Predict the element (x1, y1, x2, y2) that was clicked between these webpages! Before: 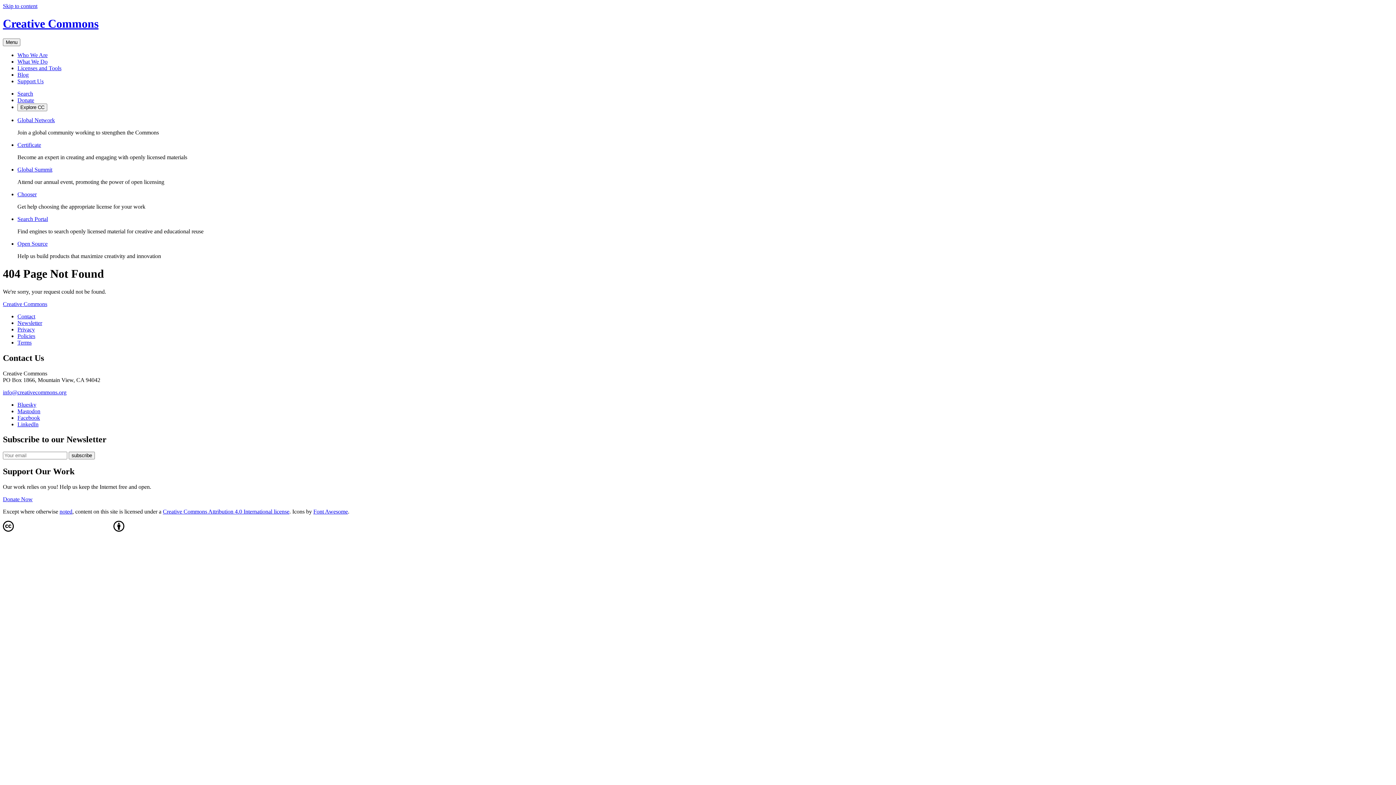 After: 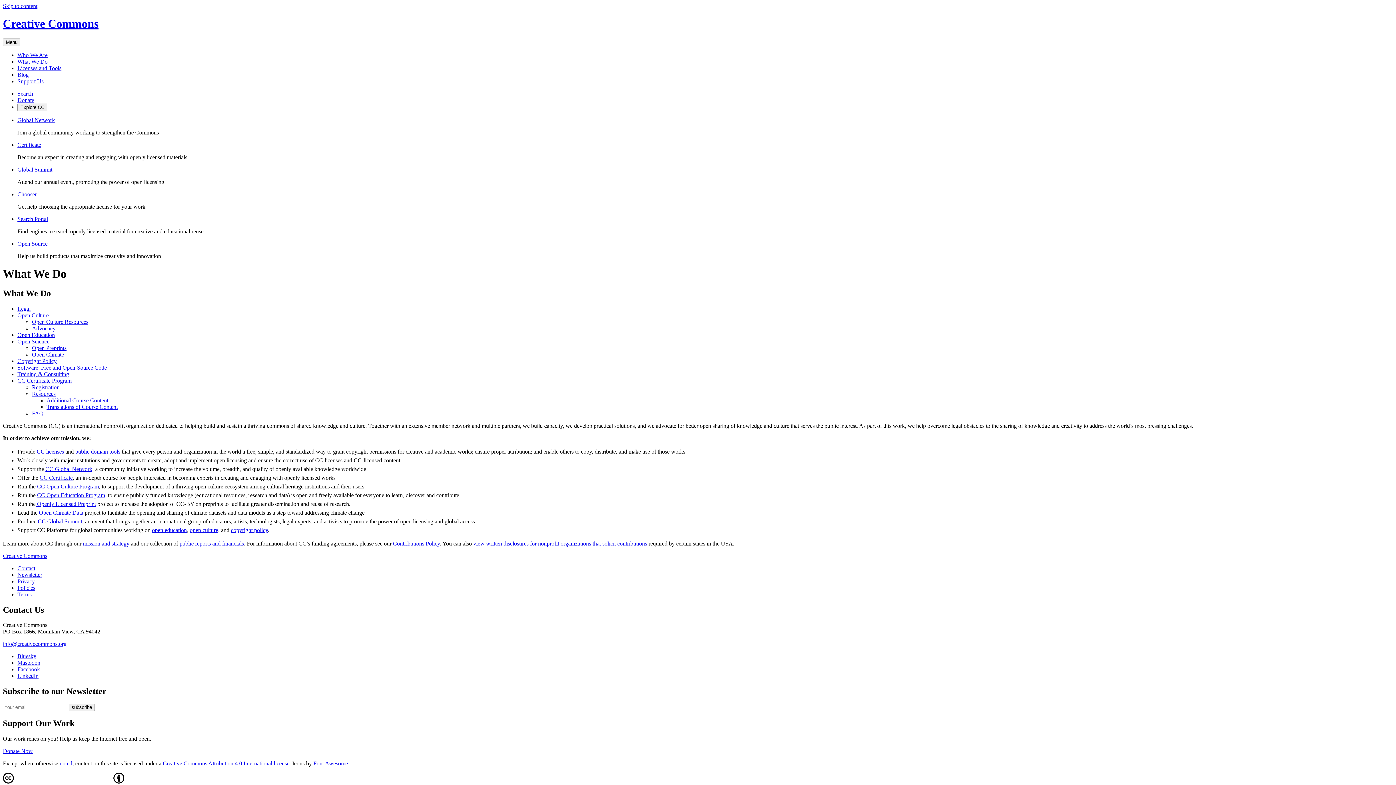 Action: bbox: (17, 58, 47, 64) label: What We Do